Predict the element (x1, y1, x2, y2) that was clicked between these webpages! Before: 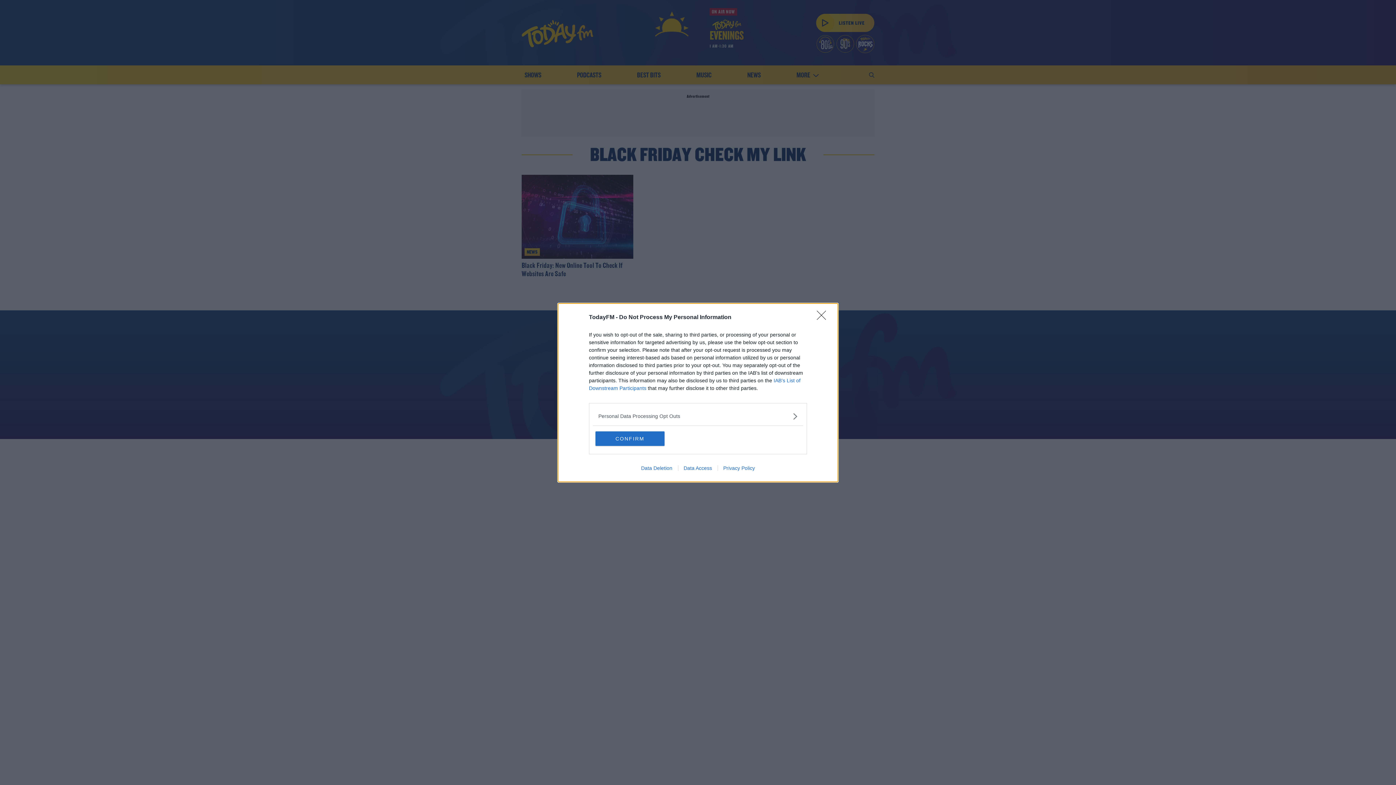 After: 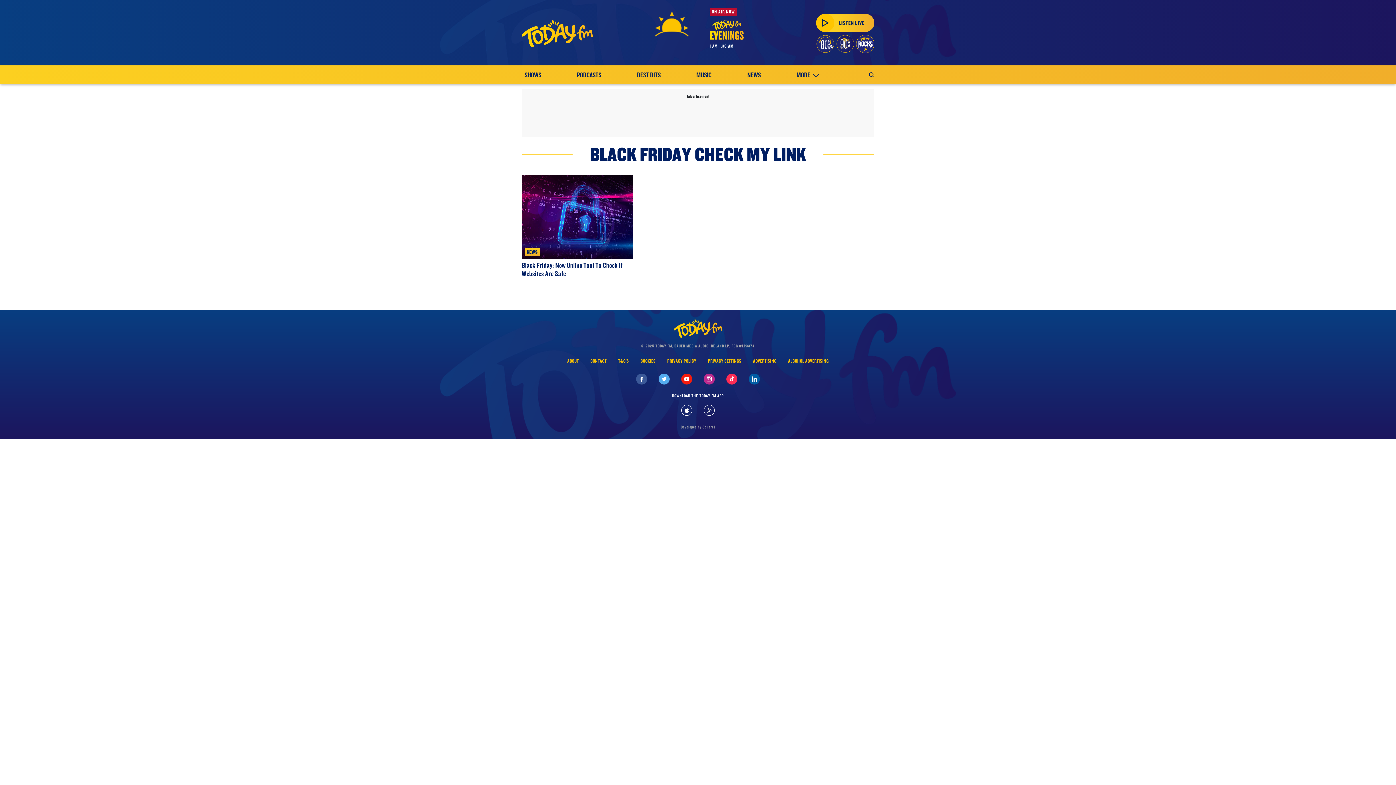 Action: label: Close bbox: (817, 310, 830, 324)